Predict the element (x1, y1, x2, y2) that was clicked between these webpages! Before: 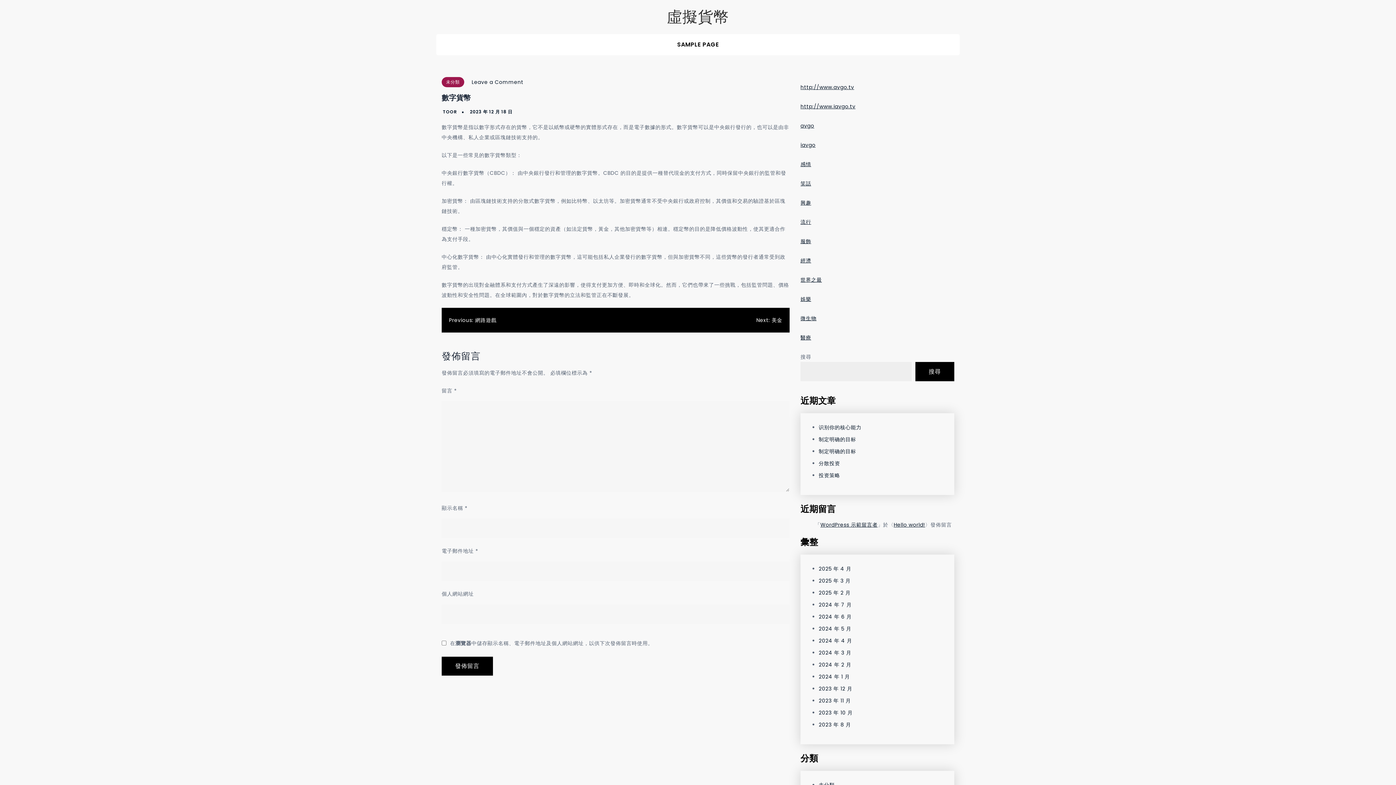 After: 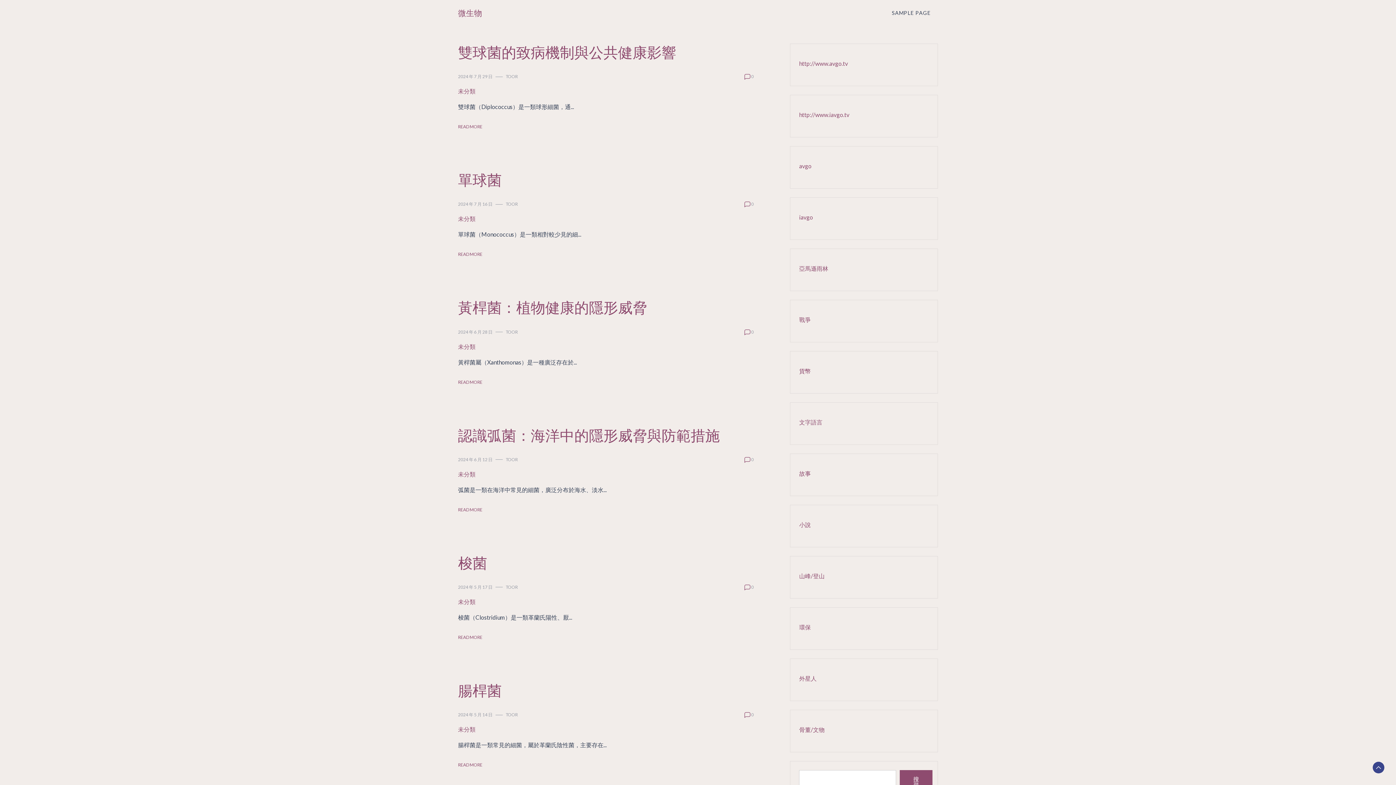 Action: bbox: (800, 314, 816, 322) label: 微生物